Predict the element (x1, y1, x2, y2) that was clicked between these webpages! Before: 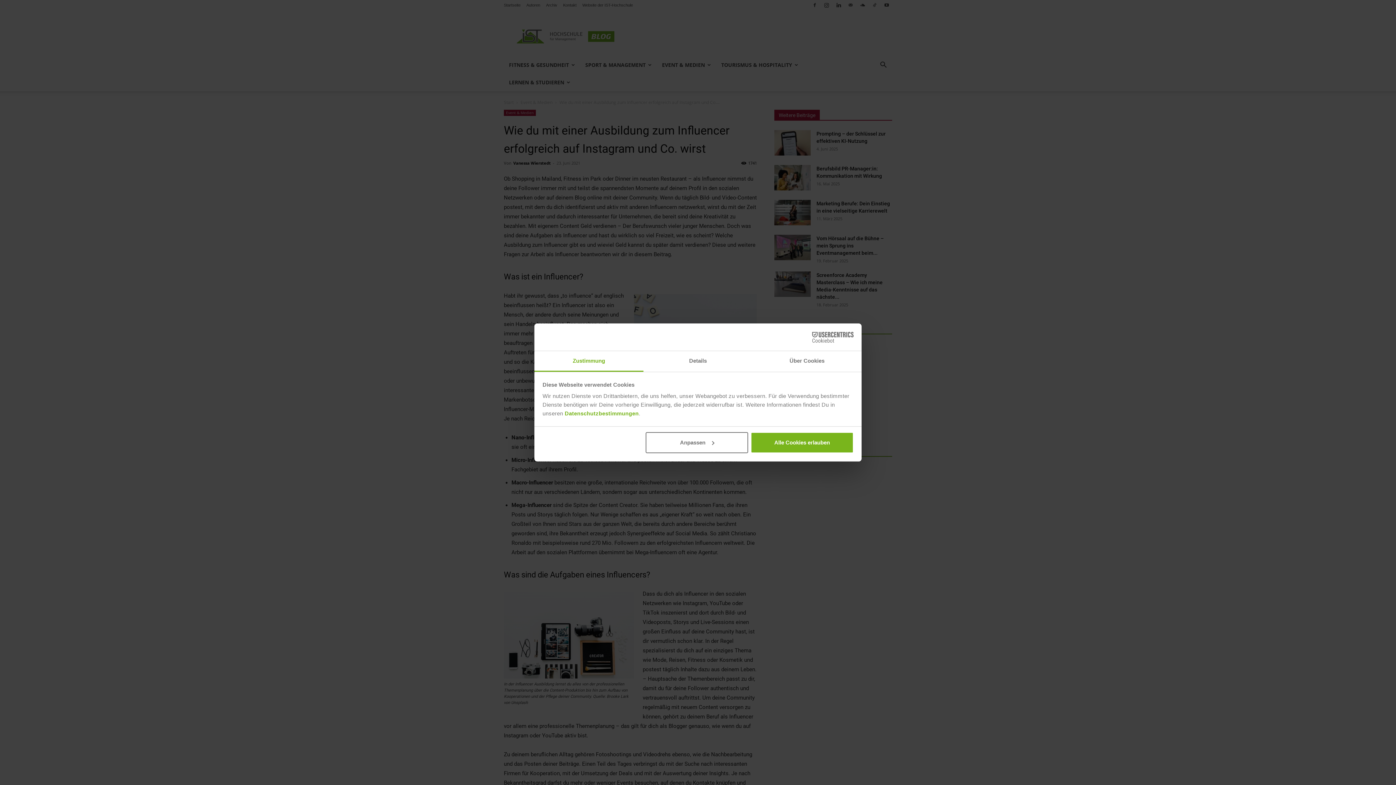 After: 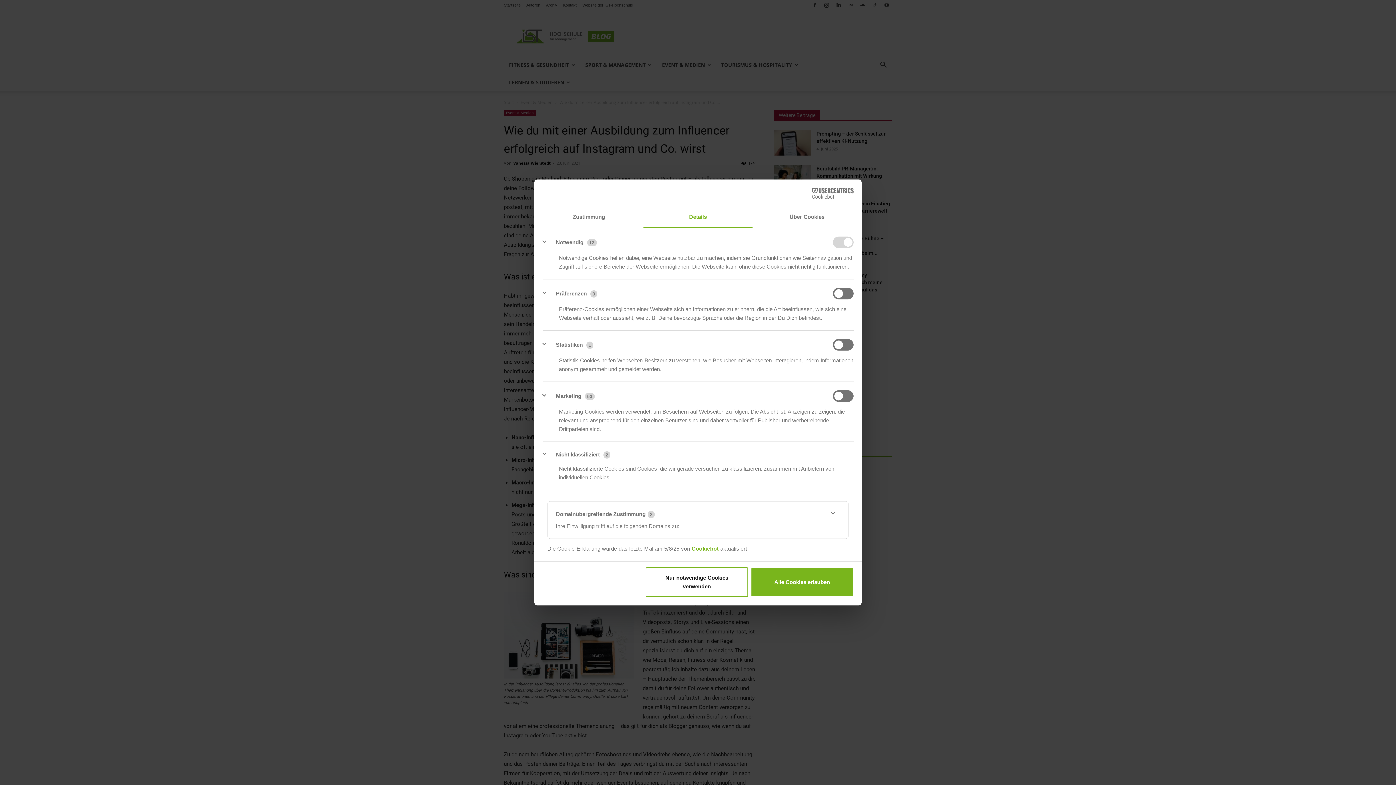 Action: label: Anpassen bbox: (645, 432, 748, 453)